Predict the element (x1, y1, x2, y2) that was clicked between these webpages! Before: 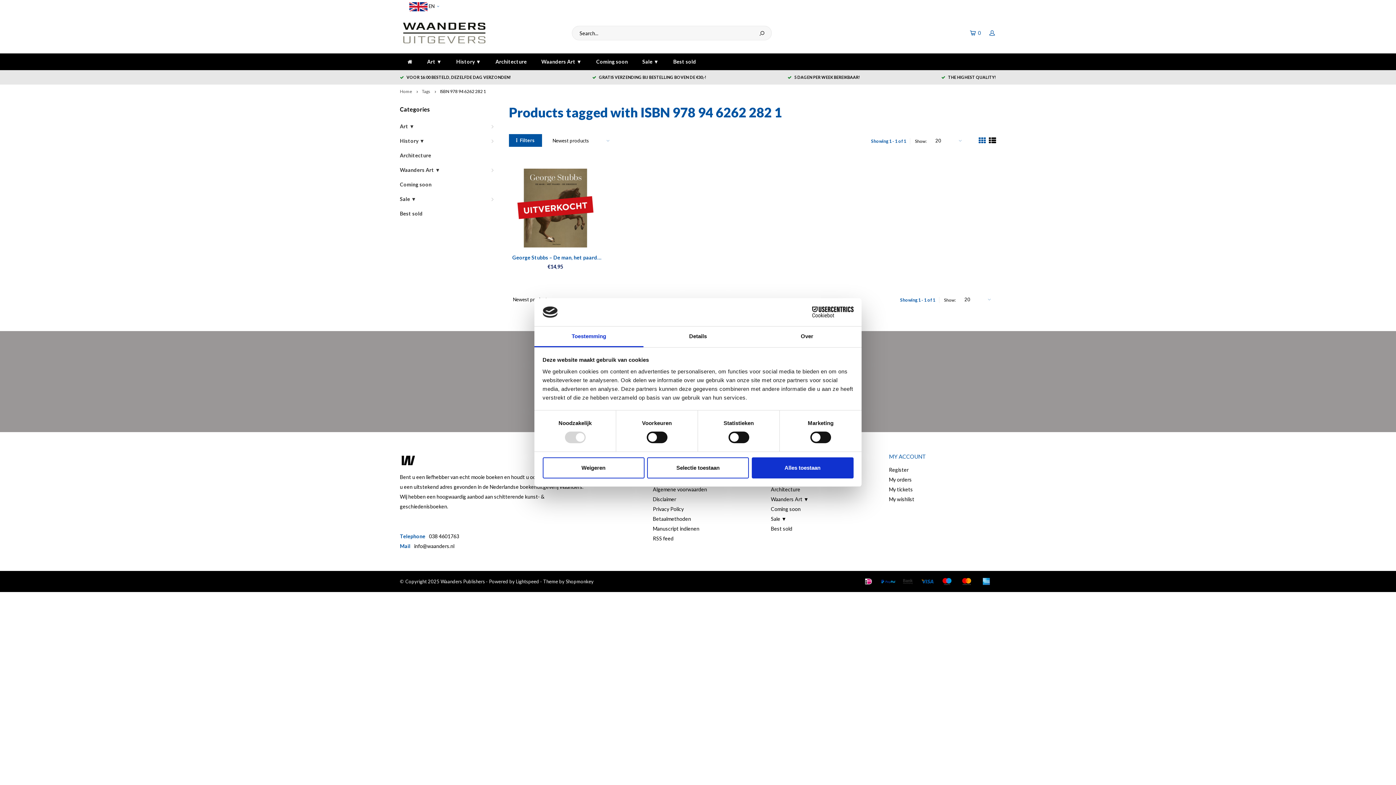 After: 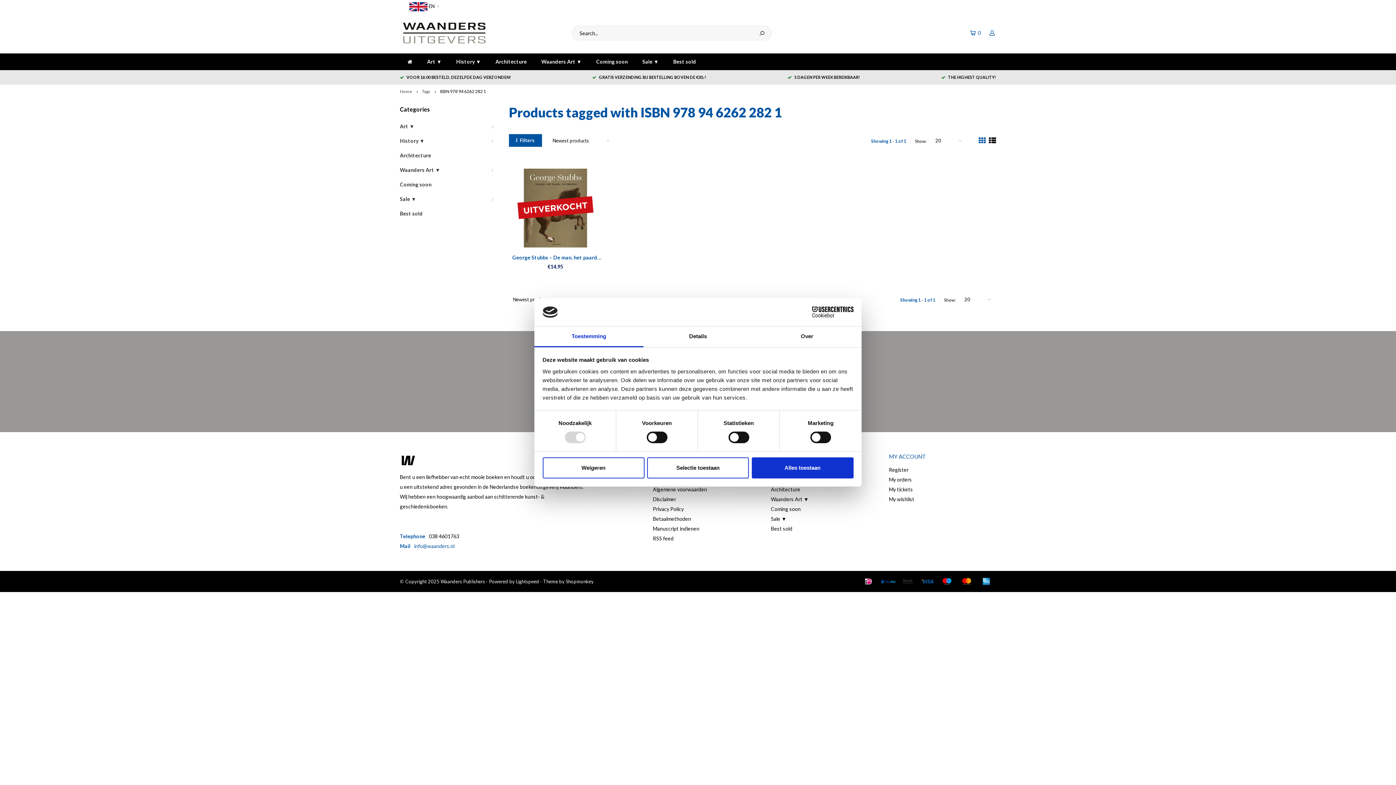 Action: bbox: (400, 543, 454, 549) label: Mailinfo@waanders.nl